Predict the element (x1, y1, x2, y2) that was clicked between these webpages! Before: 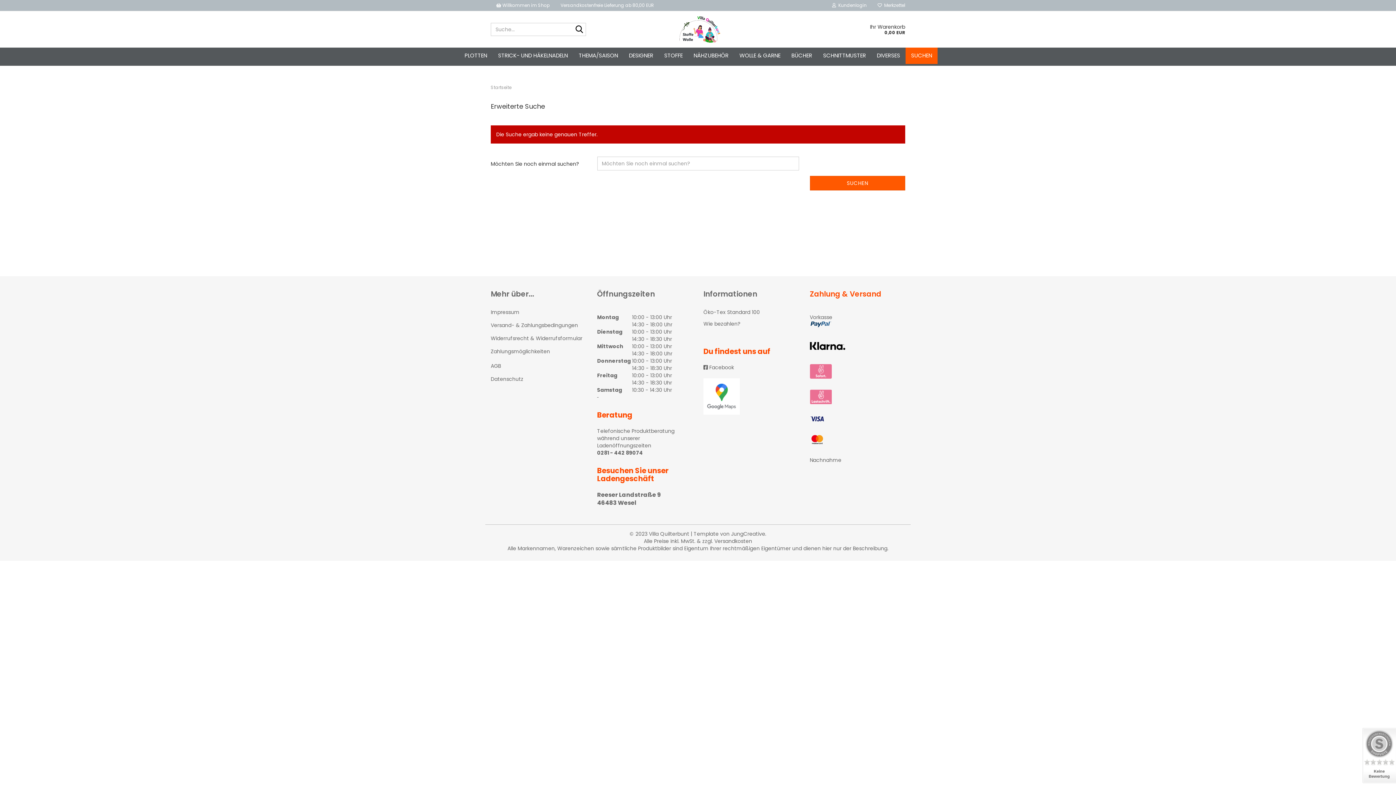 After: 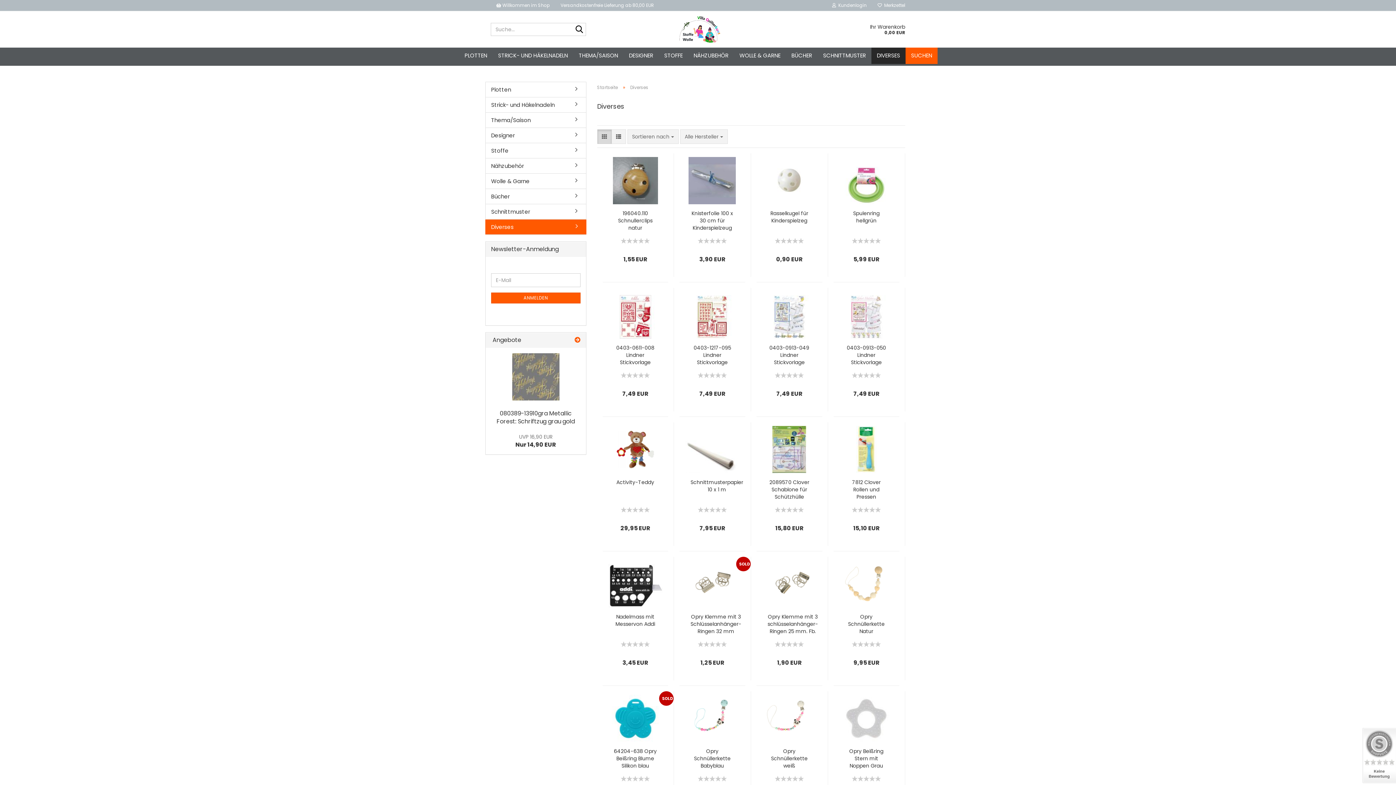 Action: label: DIVERSES bbox: (871, 47, 905, 64)